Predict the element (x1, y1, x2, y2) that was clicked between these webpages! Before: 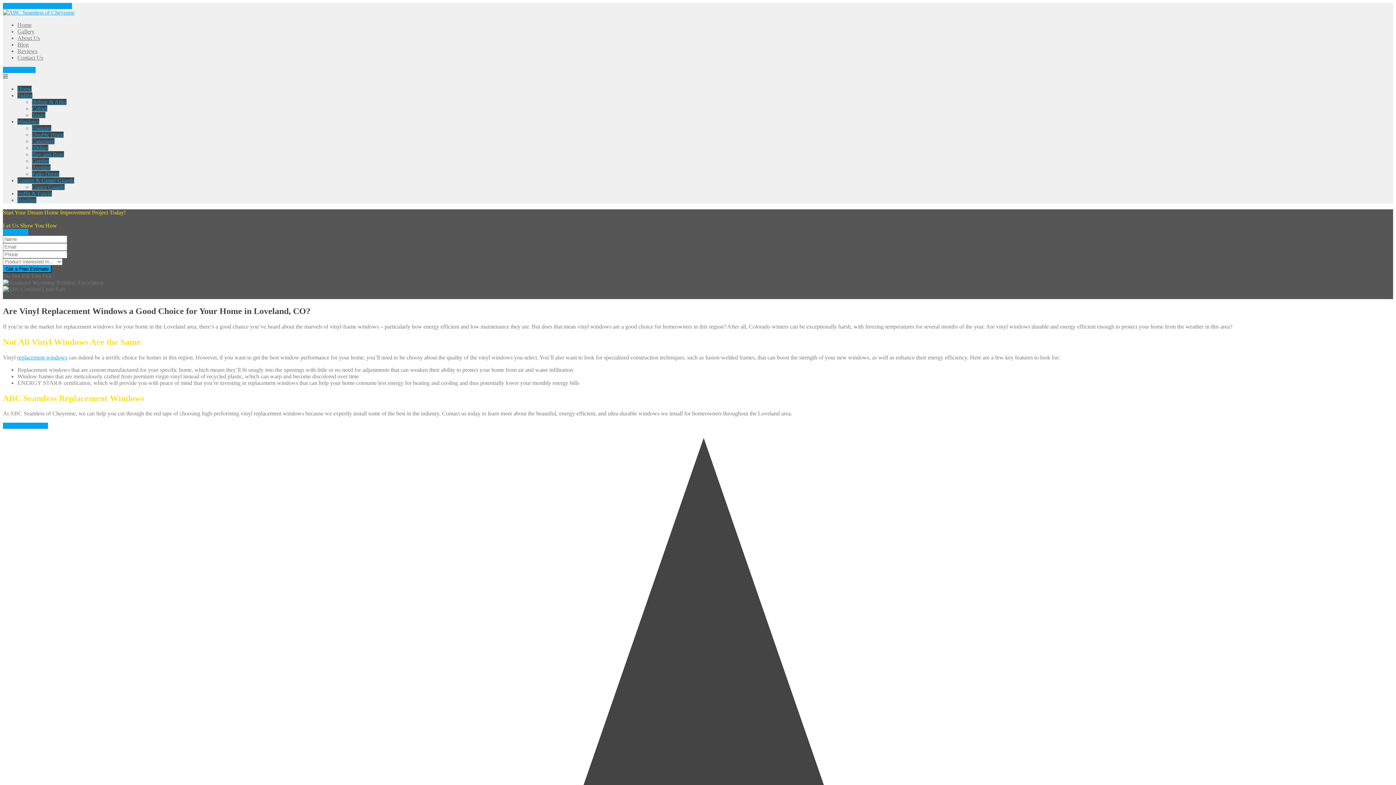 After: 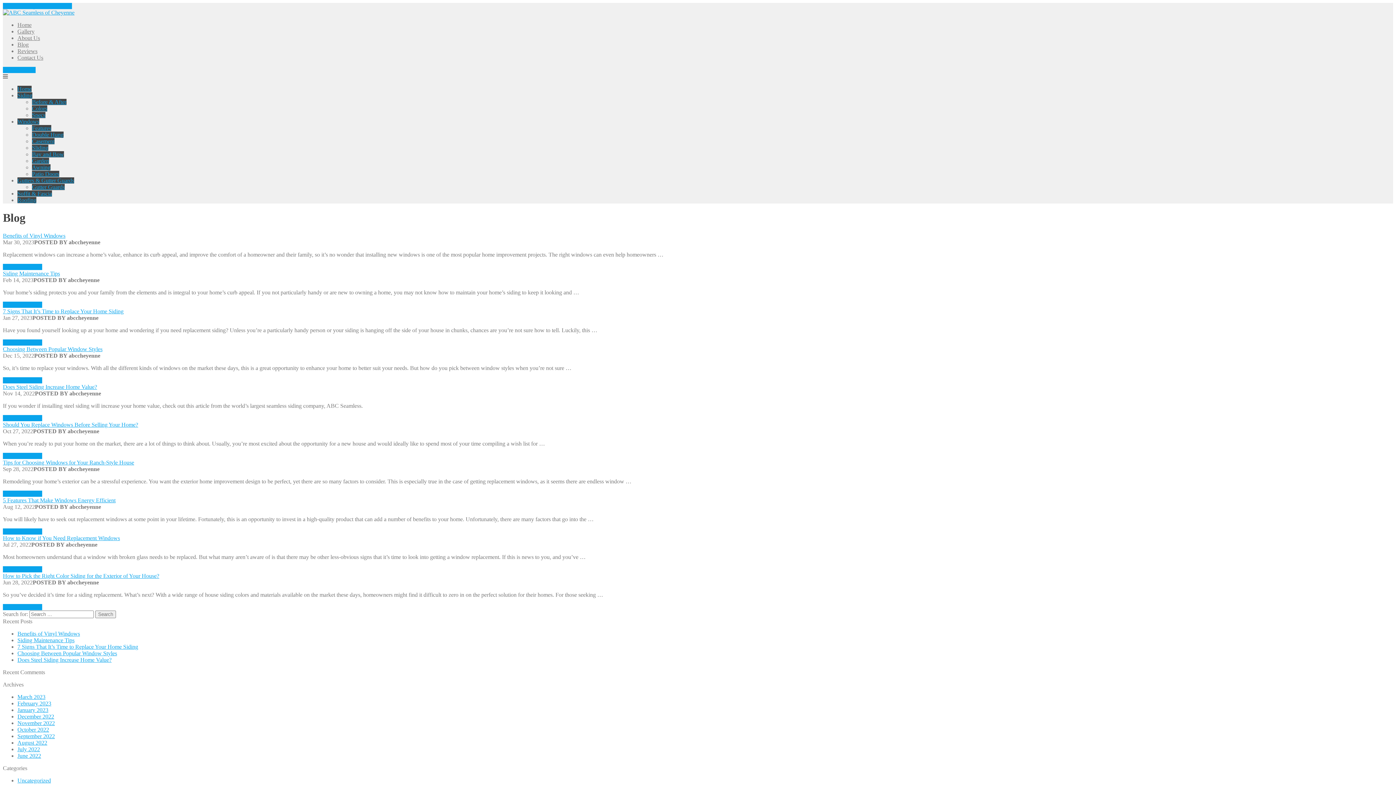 Action: label: Blog bbox: (17, 41, 28, 47)